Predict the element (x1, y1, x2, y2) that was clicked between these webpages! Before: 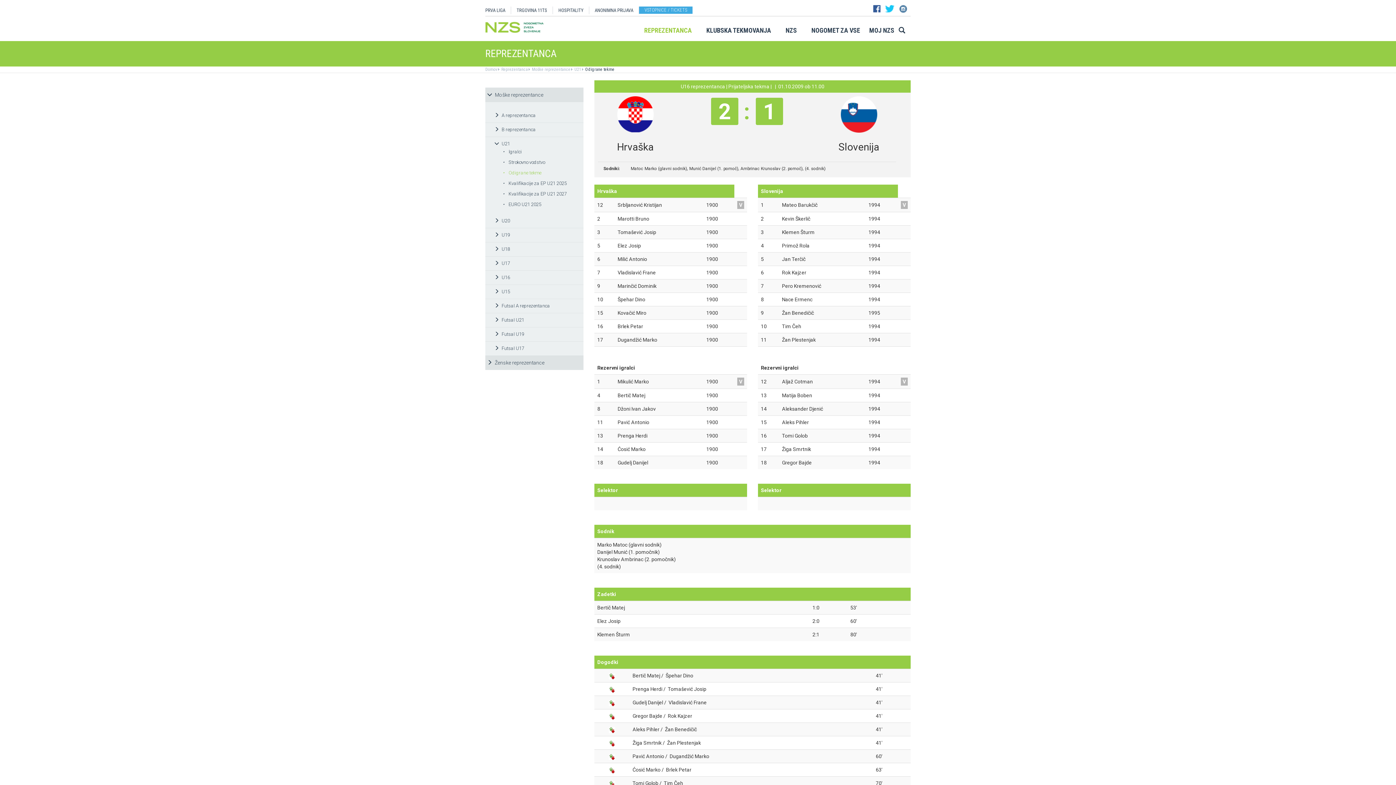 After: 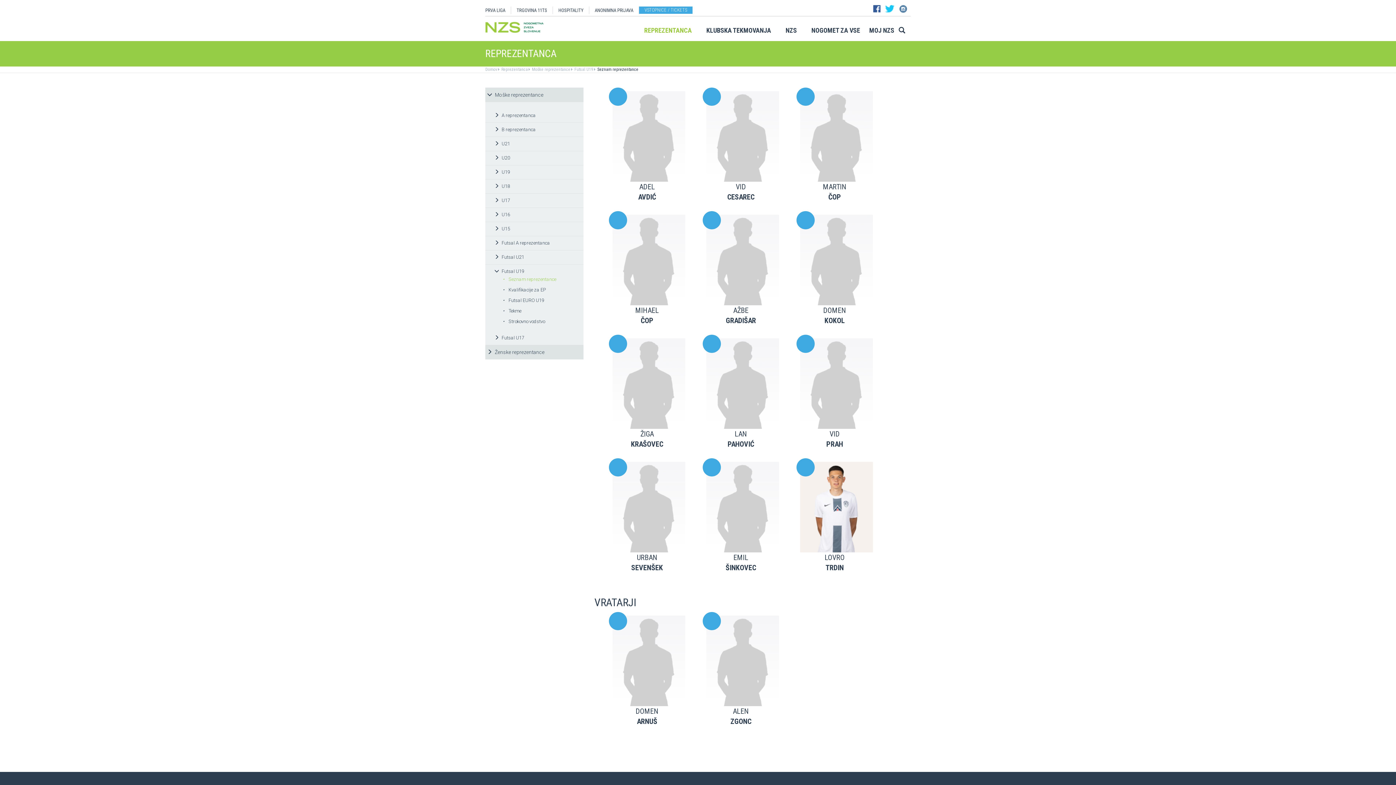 Action: label:  Futsal U19 bbox: (492, 331, 524, 337)